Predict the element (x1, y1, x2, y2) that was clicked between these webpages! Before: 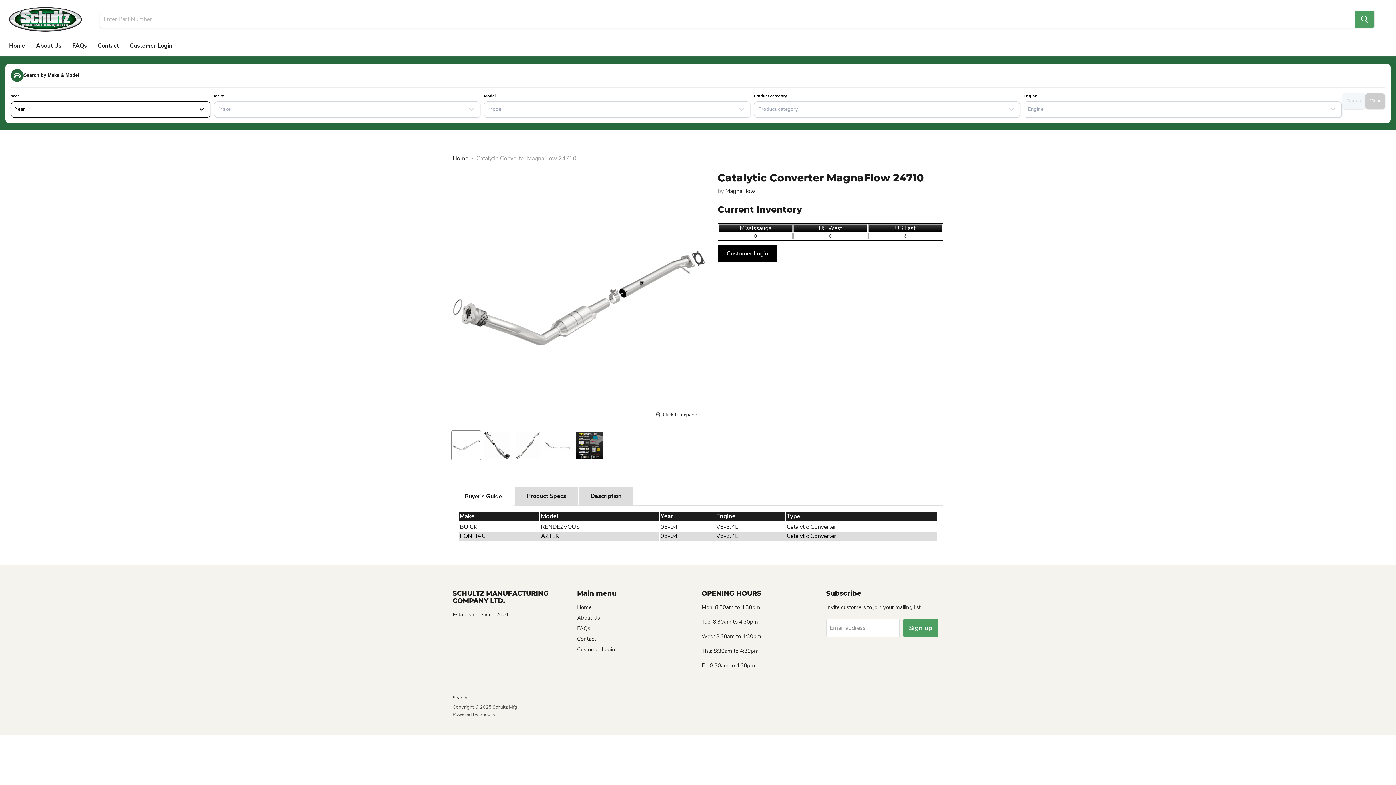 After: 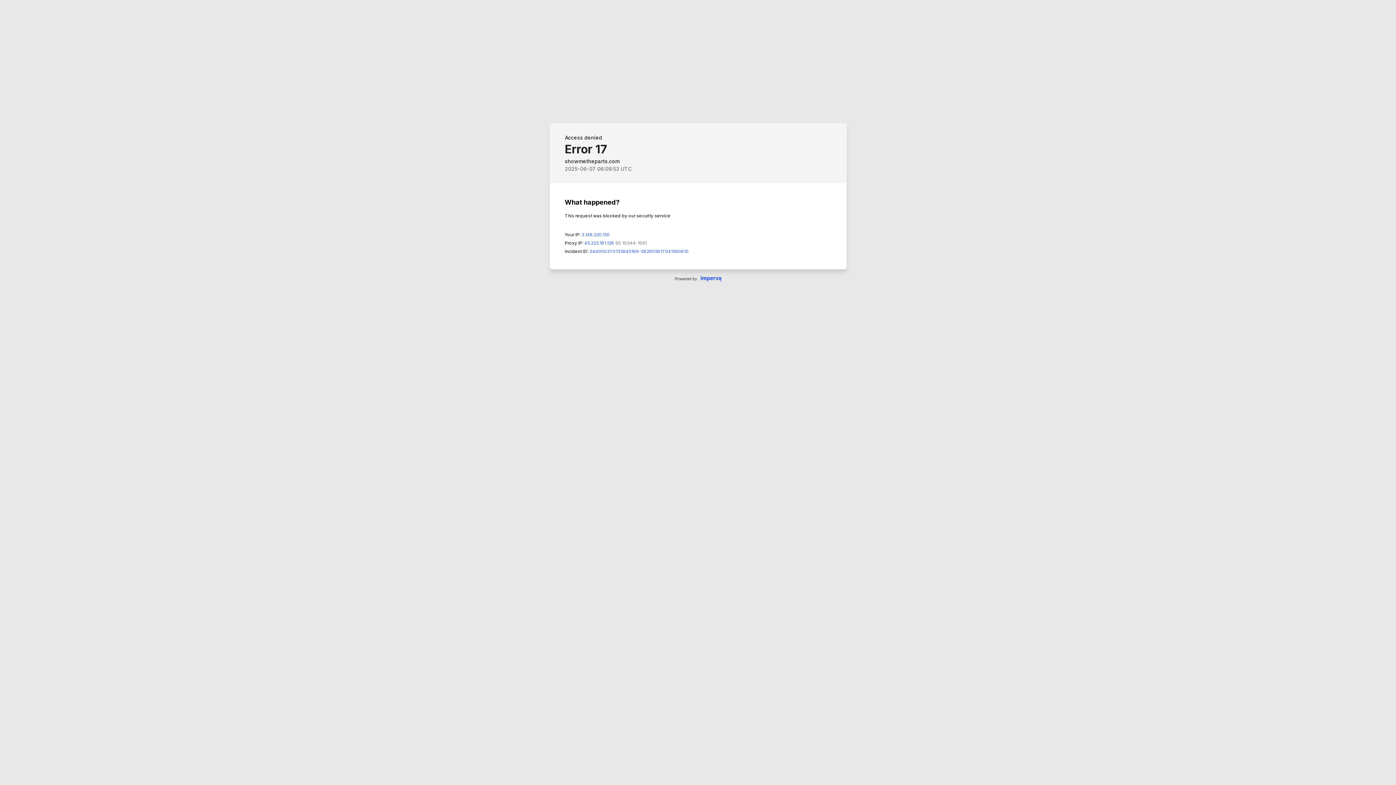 Action: bbox: (124, 38, 177, 53) label: Customer Login